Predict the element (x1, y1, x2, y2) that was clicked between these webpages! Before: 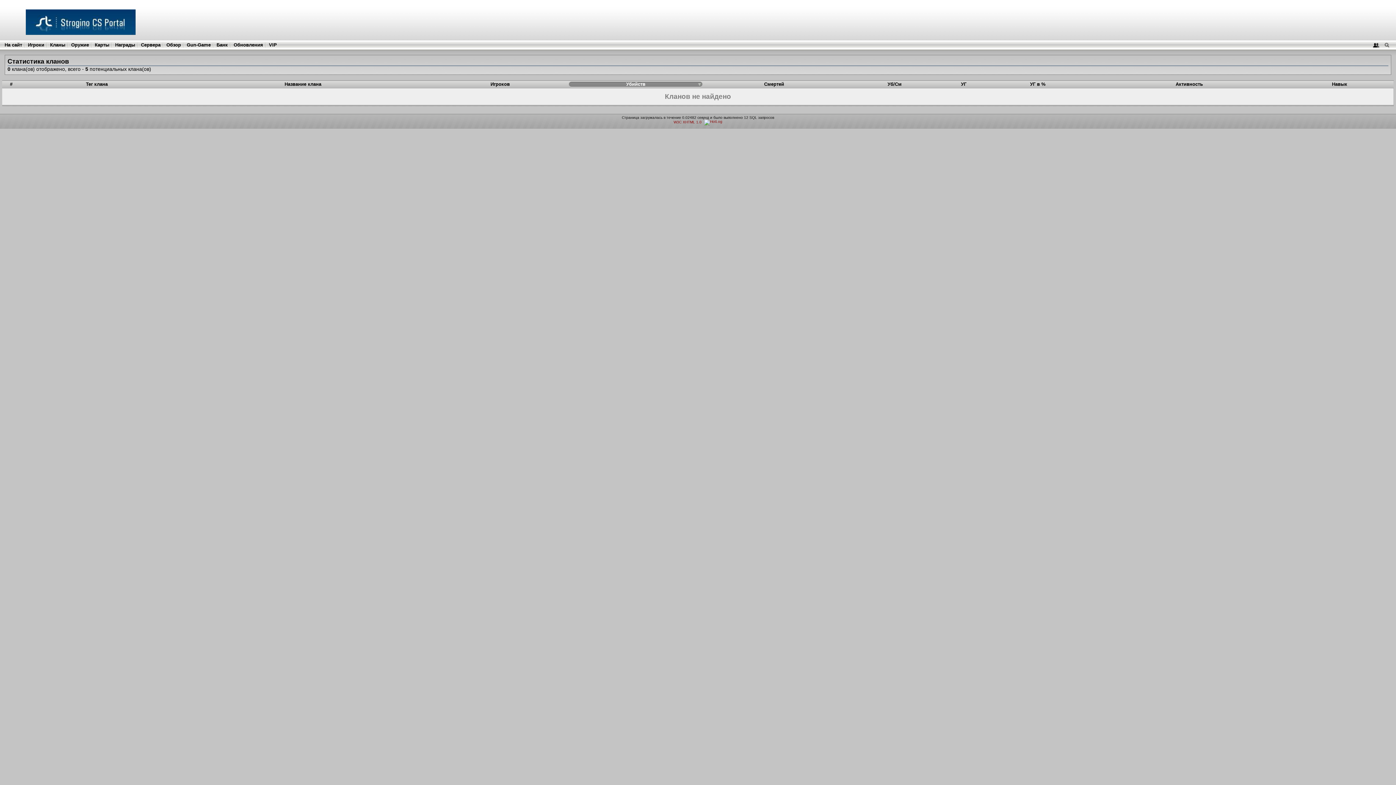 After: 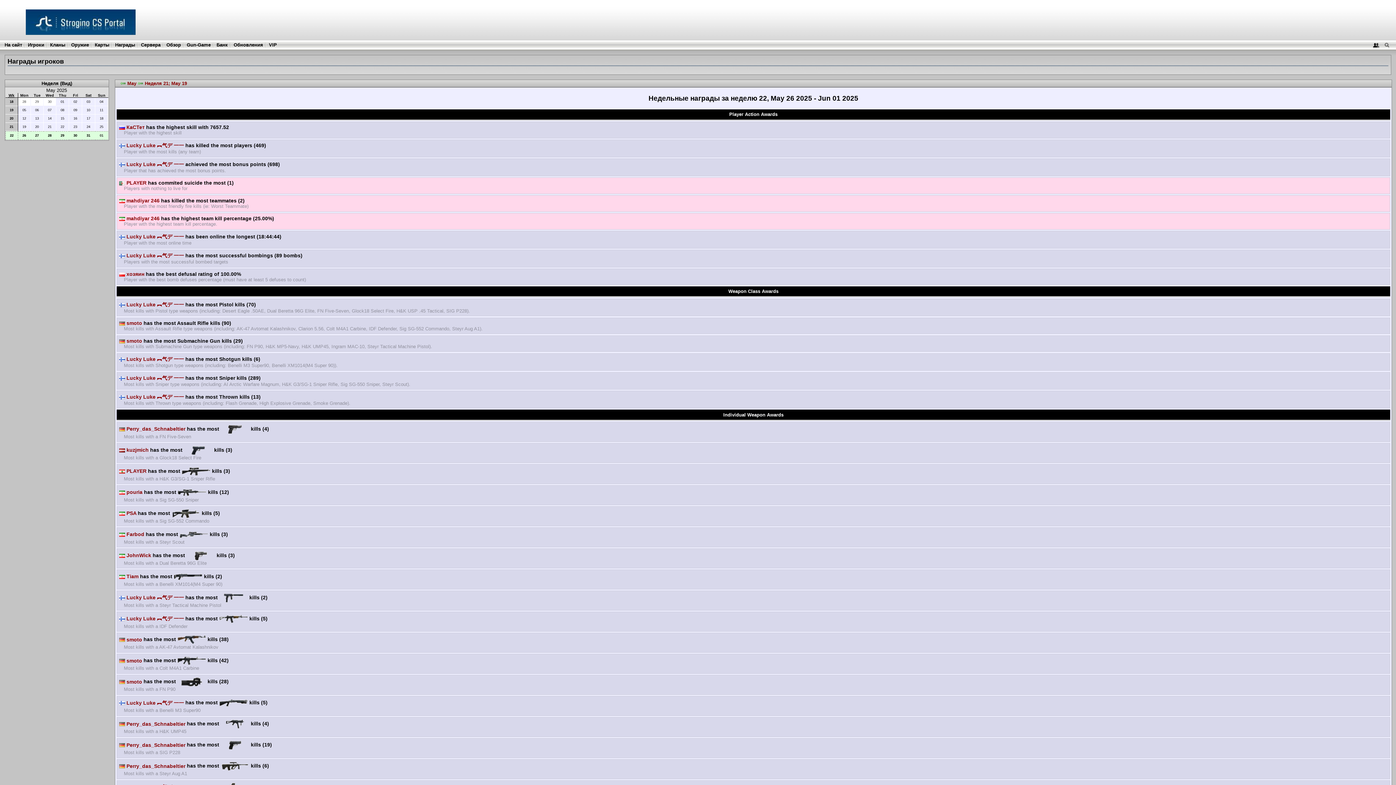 Action: bbox: (115, 42, 135, 47) label: Награды